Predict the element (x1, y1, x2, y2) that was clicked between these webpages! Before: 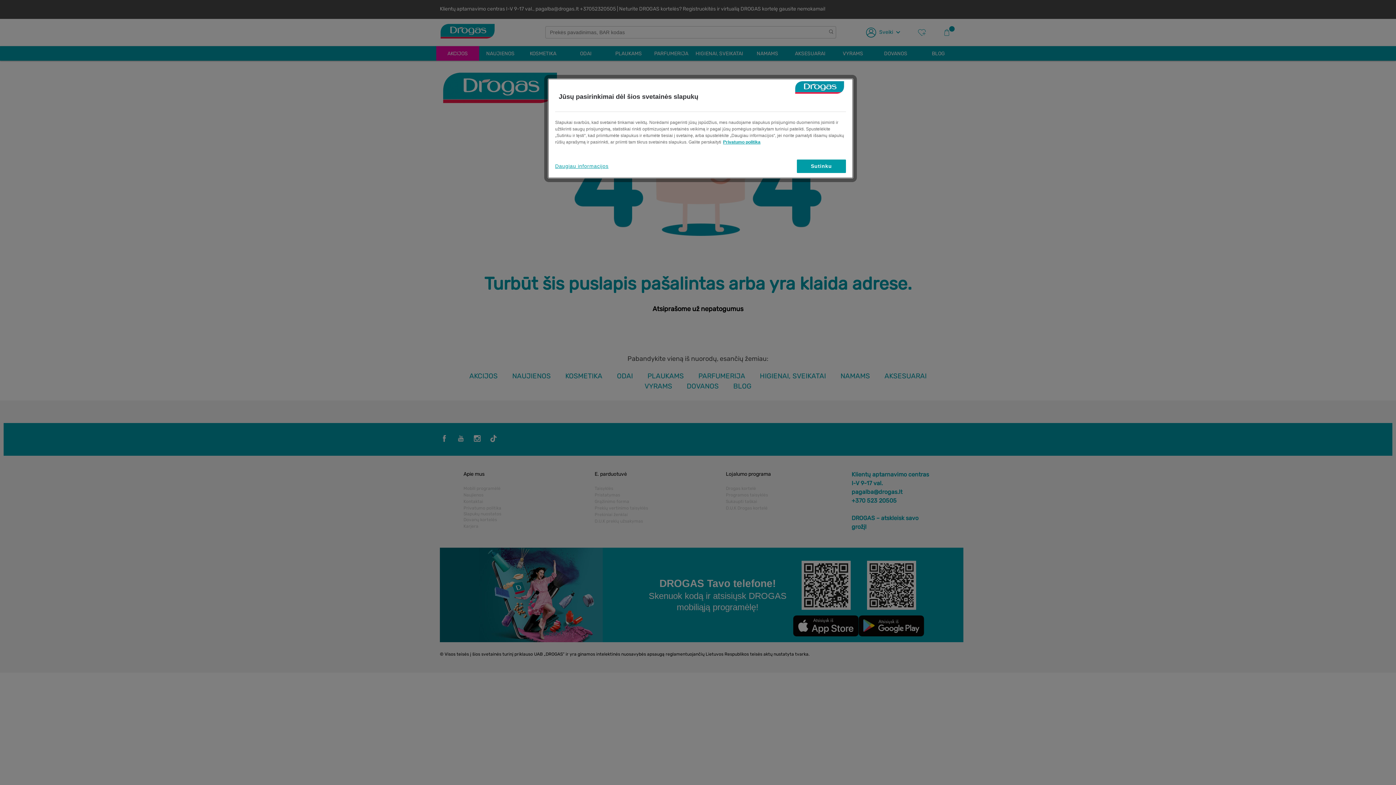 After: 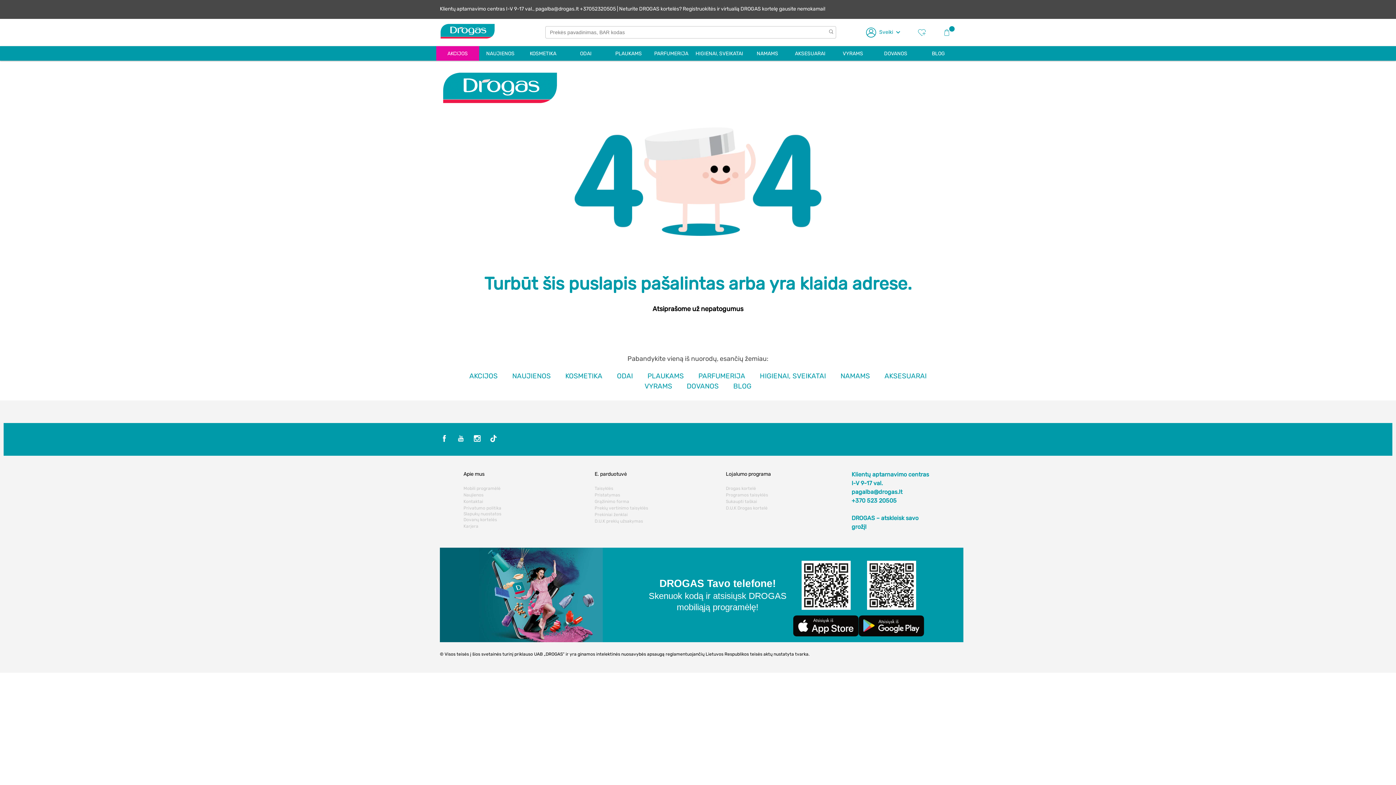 Action: bbox: (797, 159, 846, 173) label: Sutinku